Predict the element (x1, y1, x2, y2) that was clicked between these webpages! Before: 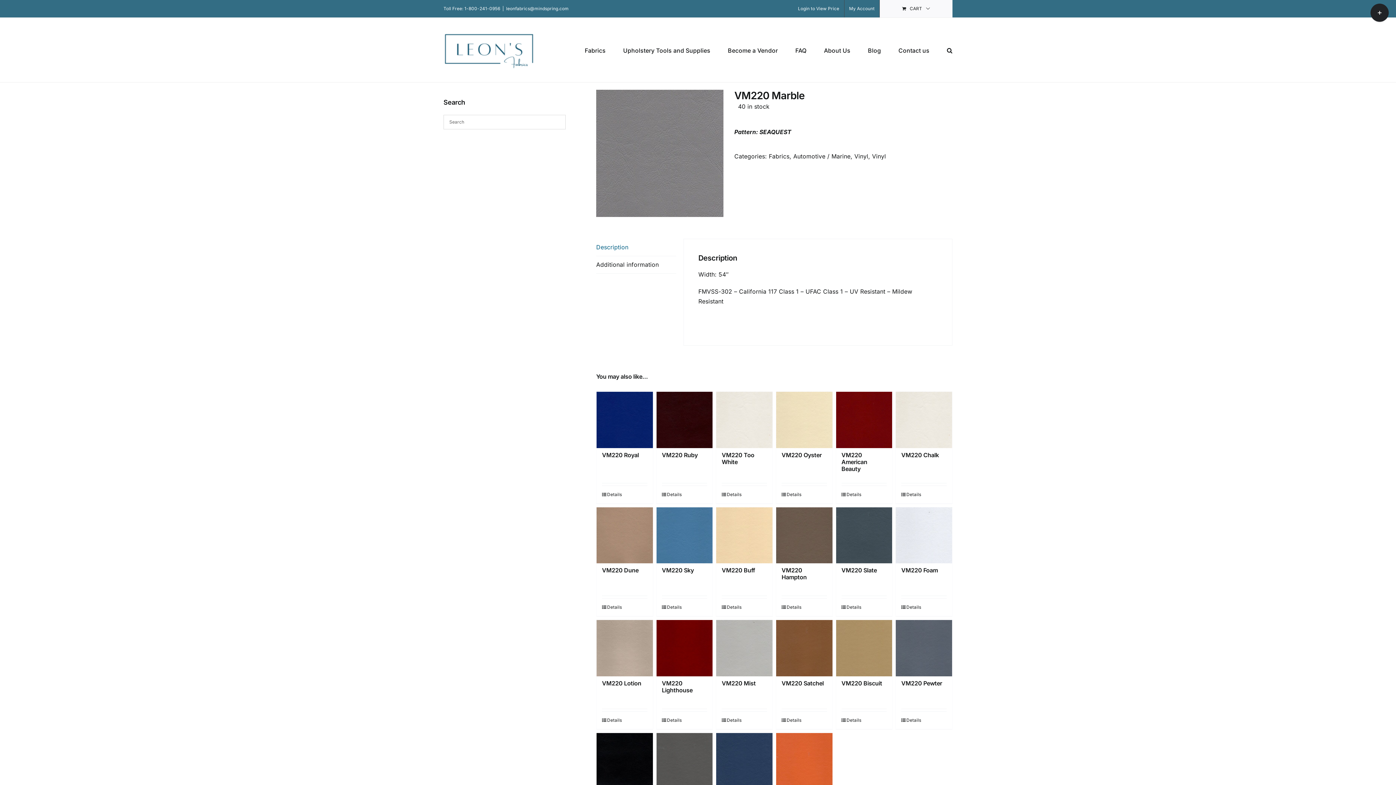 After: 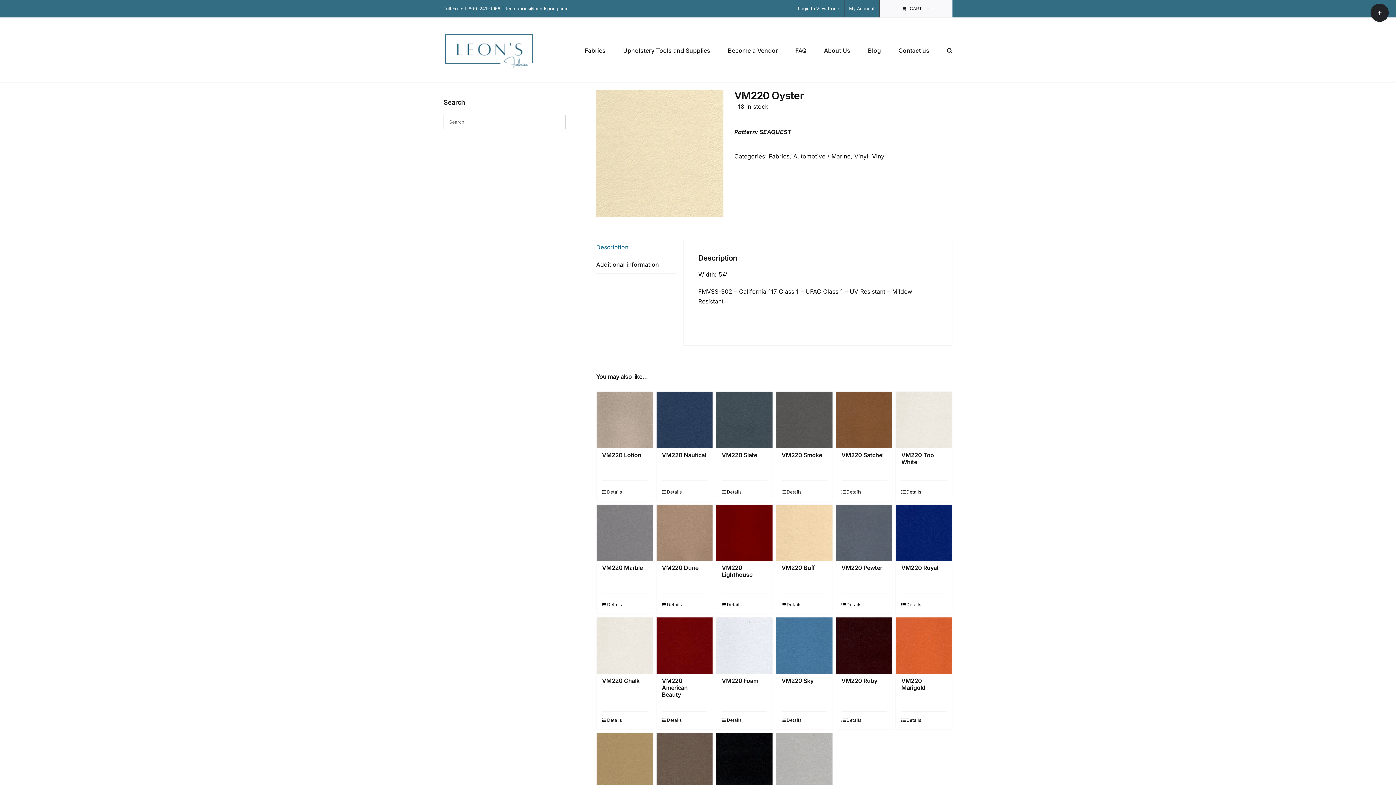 Action: label: Details bbox: (781, 491, 804, 498)